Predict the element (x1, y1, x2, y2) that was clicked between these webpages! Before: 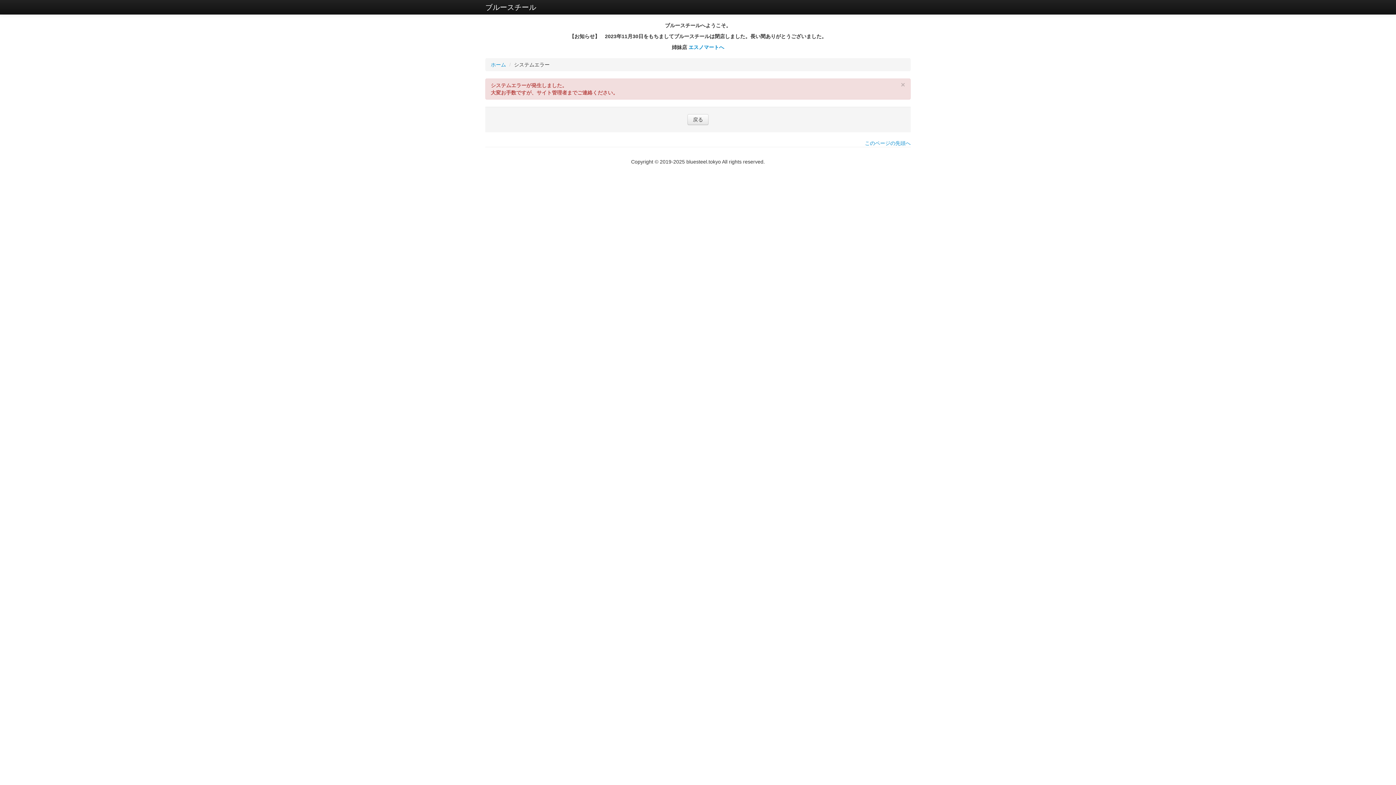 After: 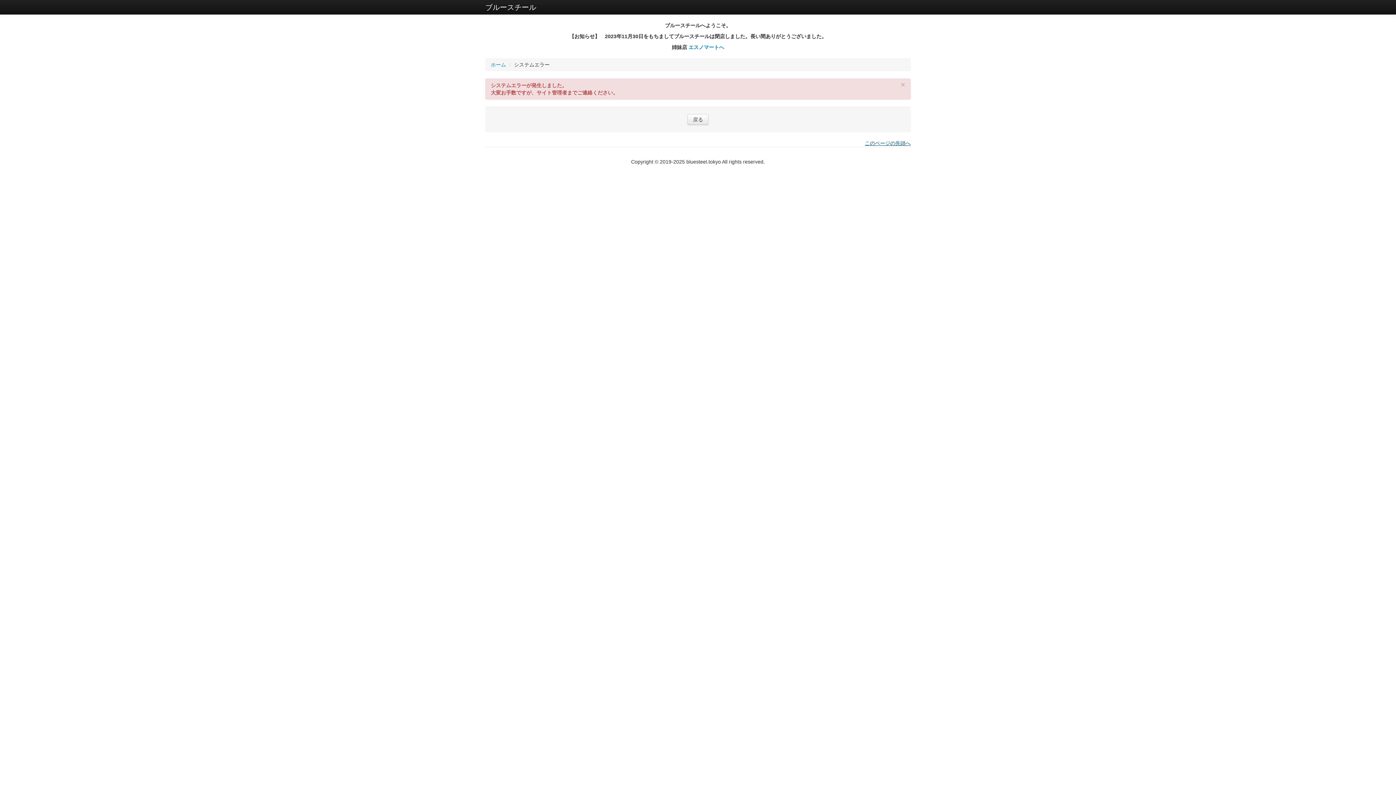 Action: bbox: (865, 140, 910, 146) label: このページの先頭へ